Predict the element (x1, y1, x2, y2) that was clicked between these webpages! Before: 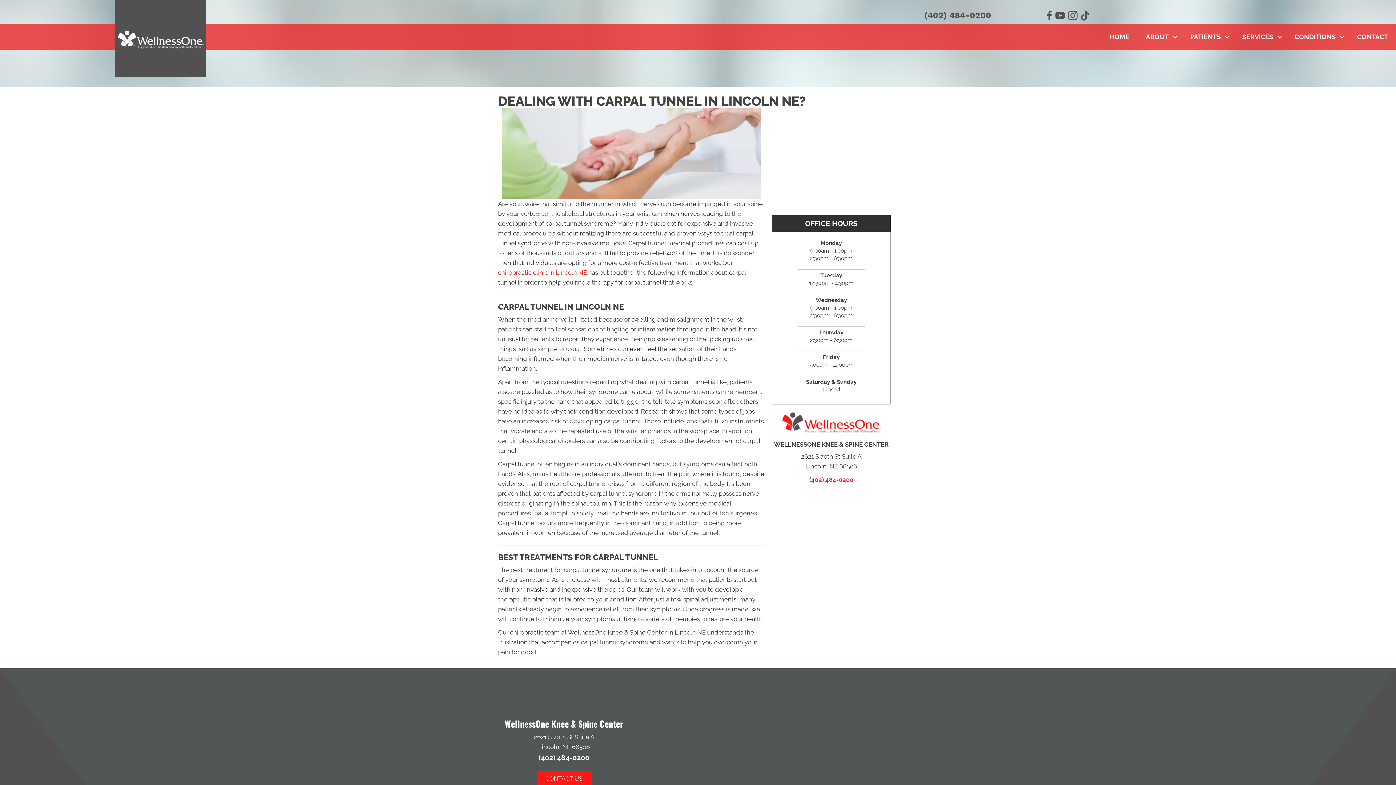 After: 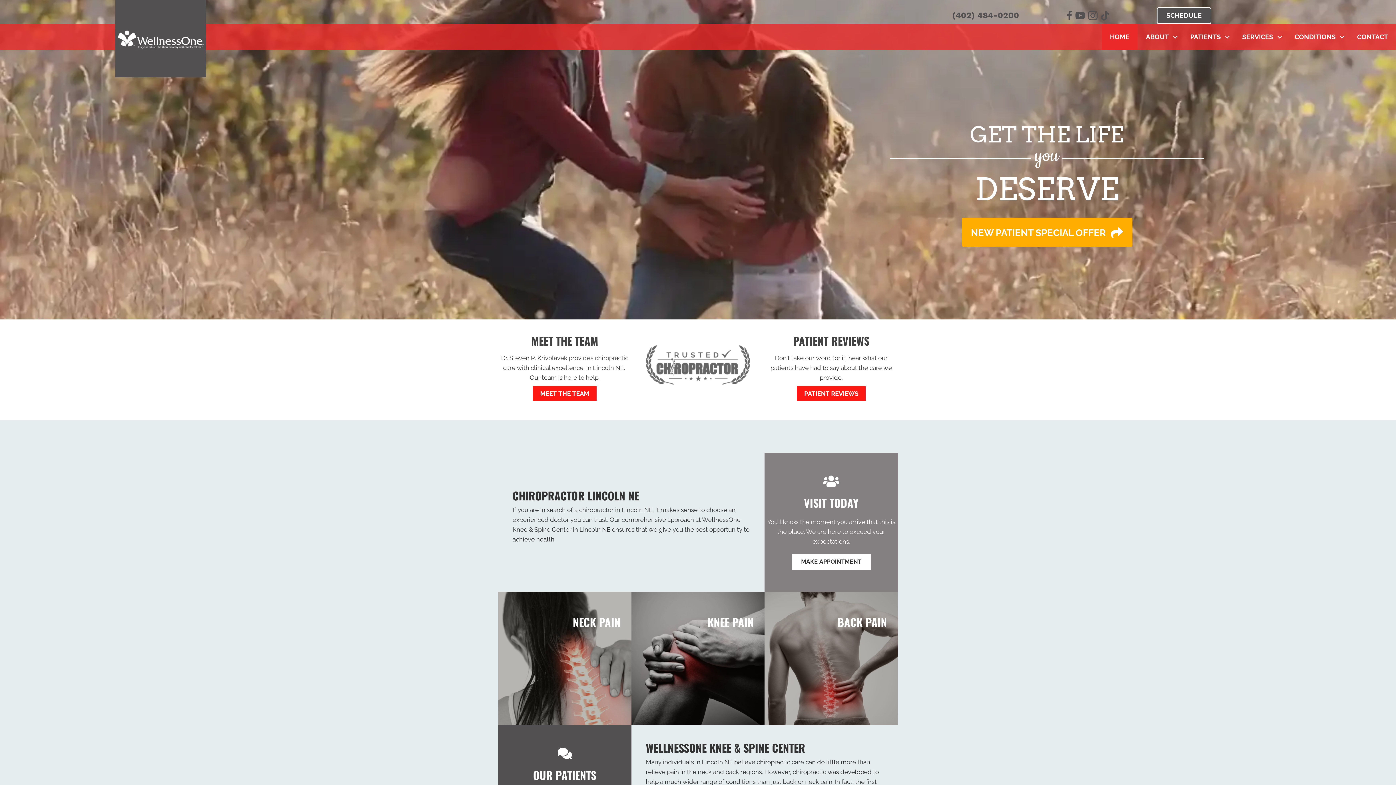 Action: bbox: (1102, 24, 1137, 50) label: HOME